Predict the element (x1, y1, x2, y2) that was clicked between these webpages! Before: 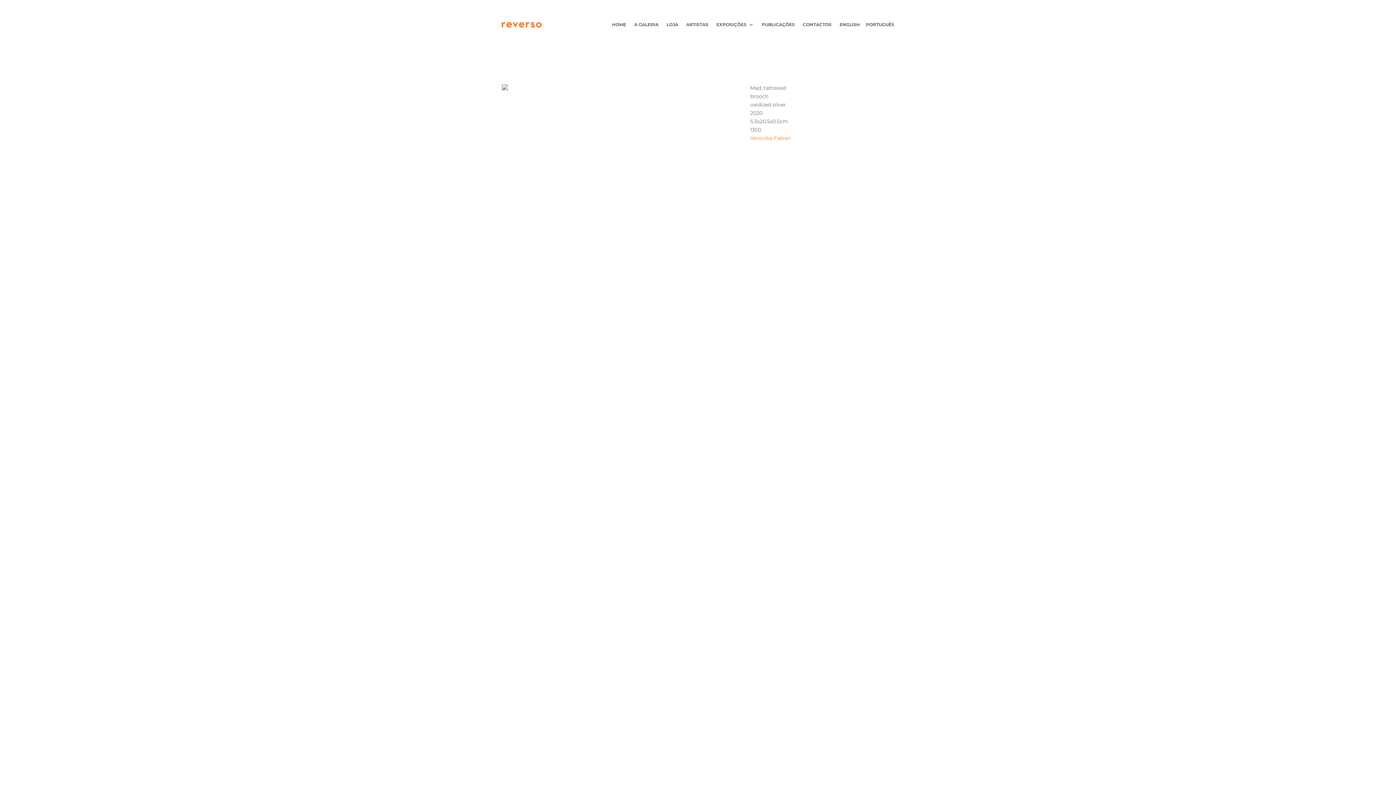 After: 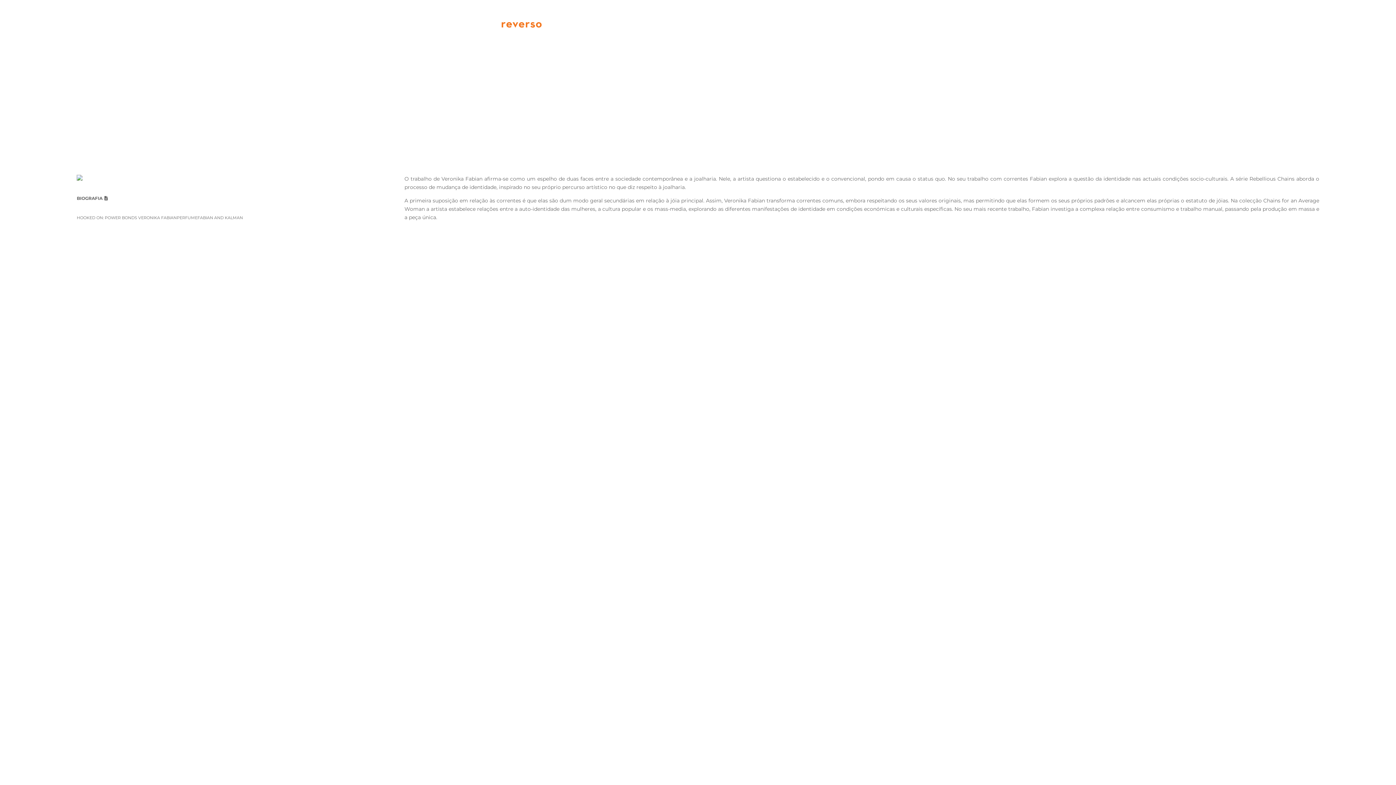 Action: label: Veronika Fabian bbox: (750, 134, 791, 141)